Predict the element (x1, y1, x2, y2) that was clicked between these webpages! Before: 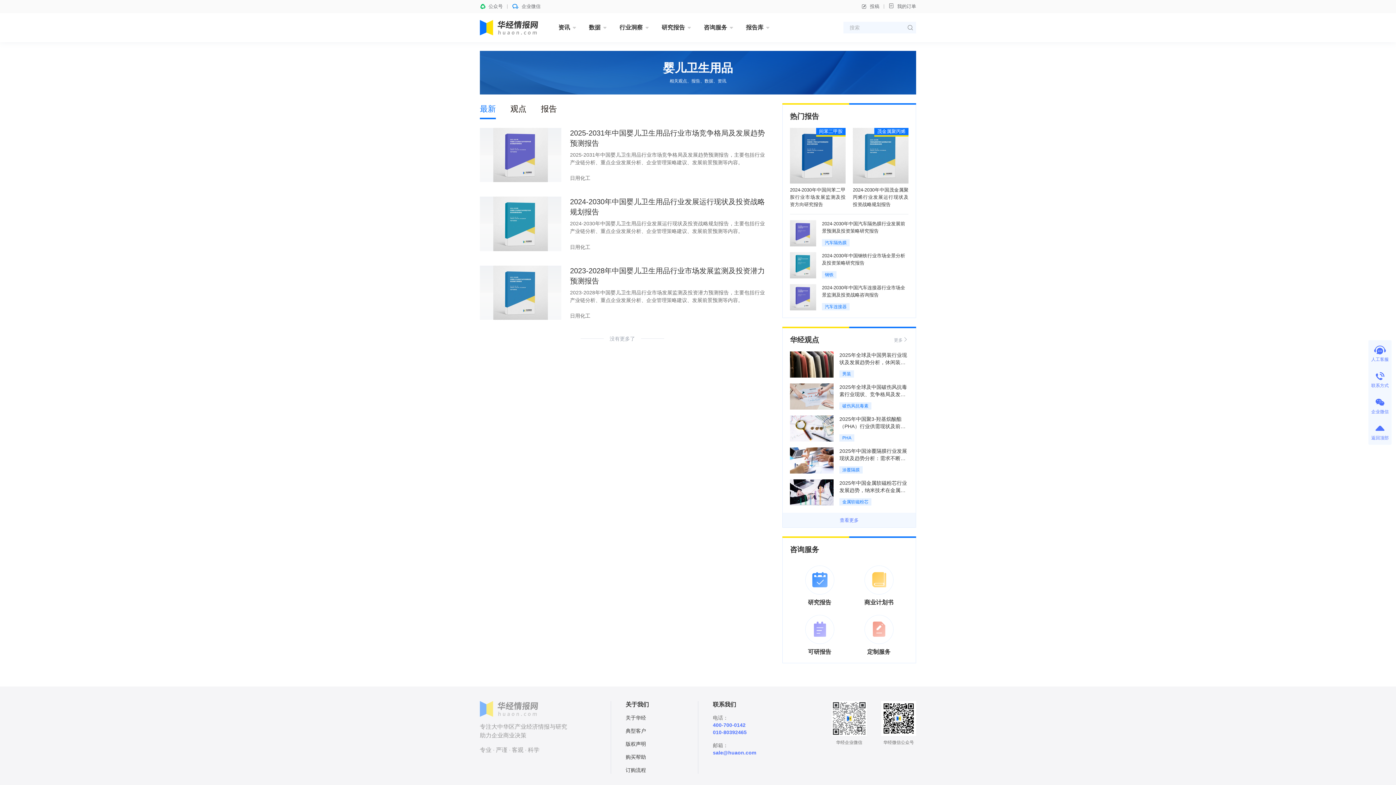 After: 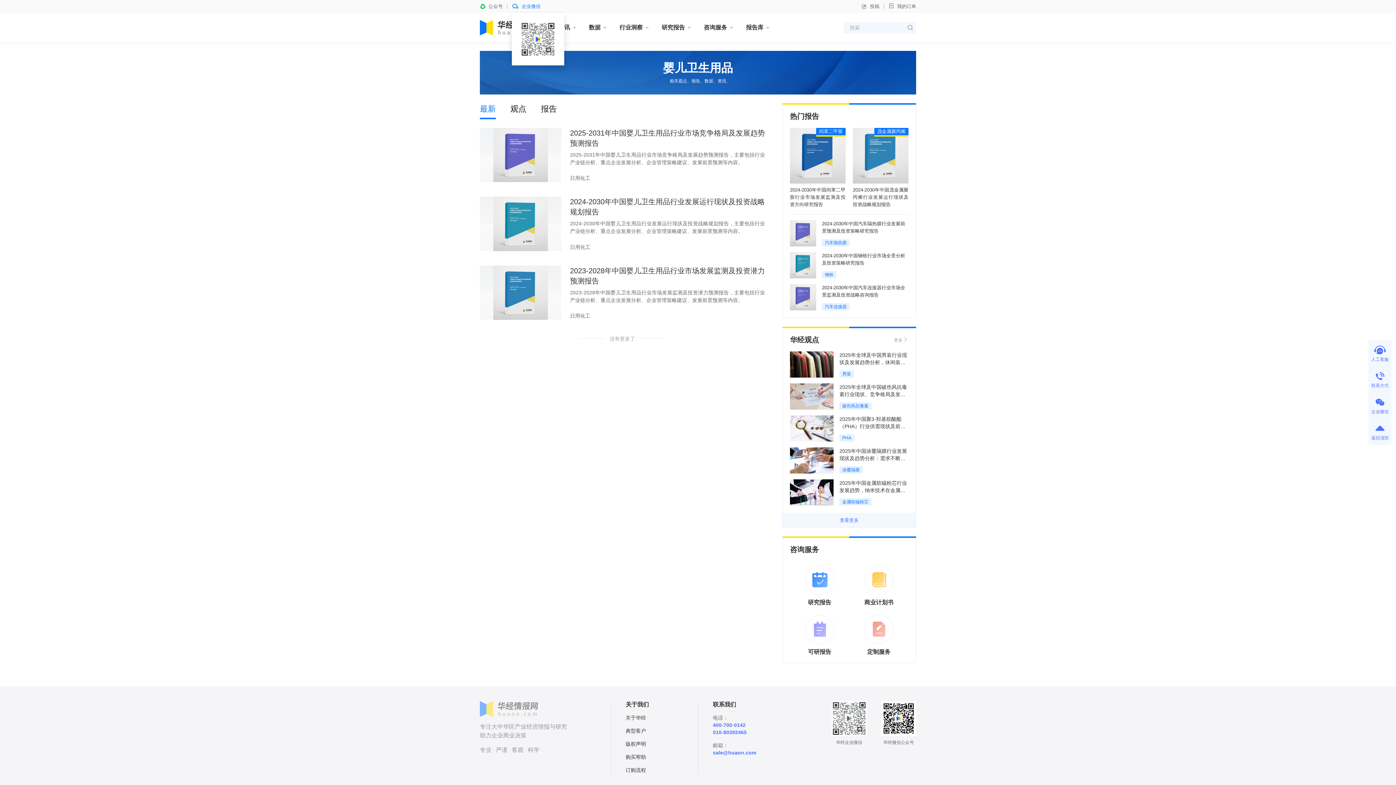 Action: bbox: (512, 0, 540, 13) label: 企业微信